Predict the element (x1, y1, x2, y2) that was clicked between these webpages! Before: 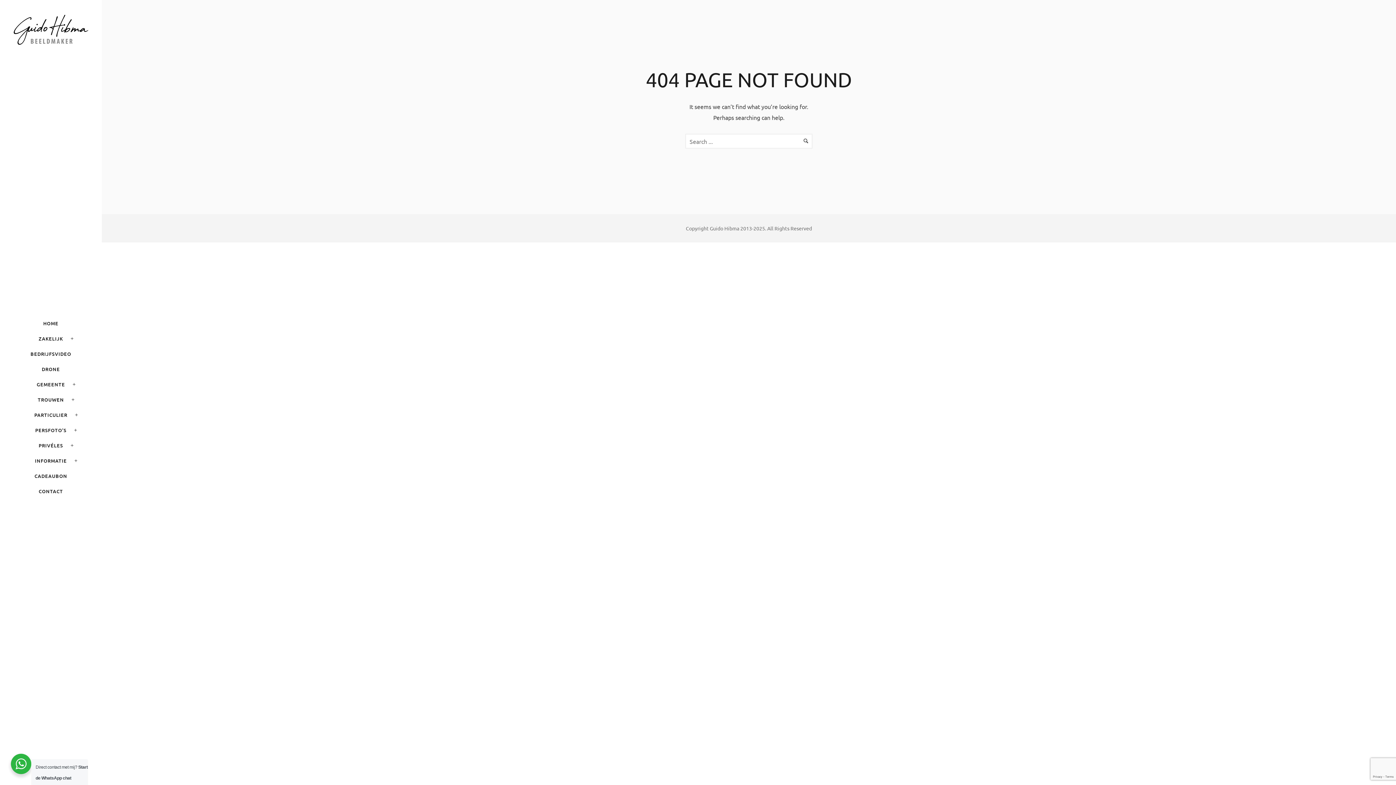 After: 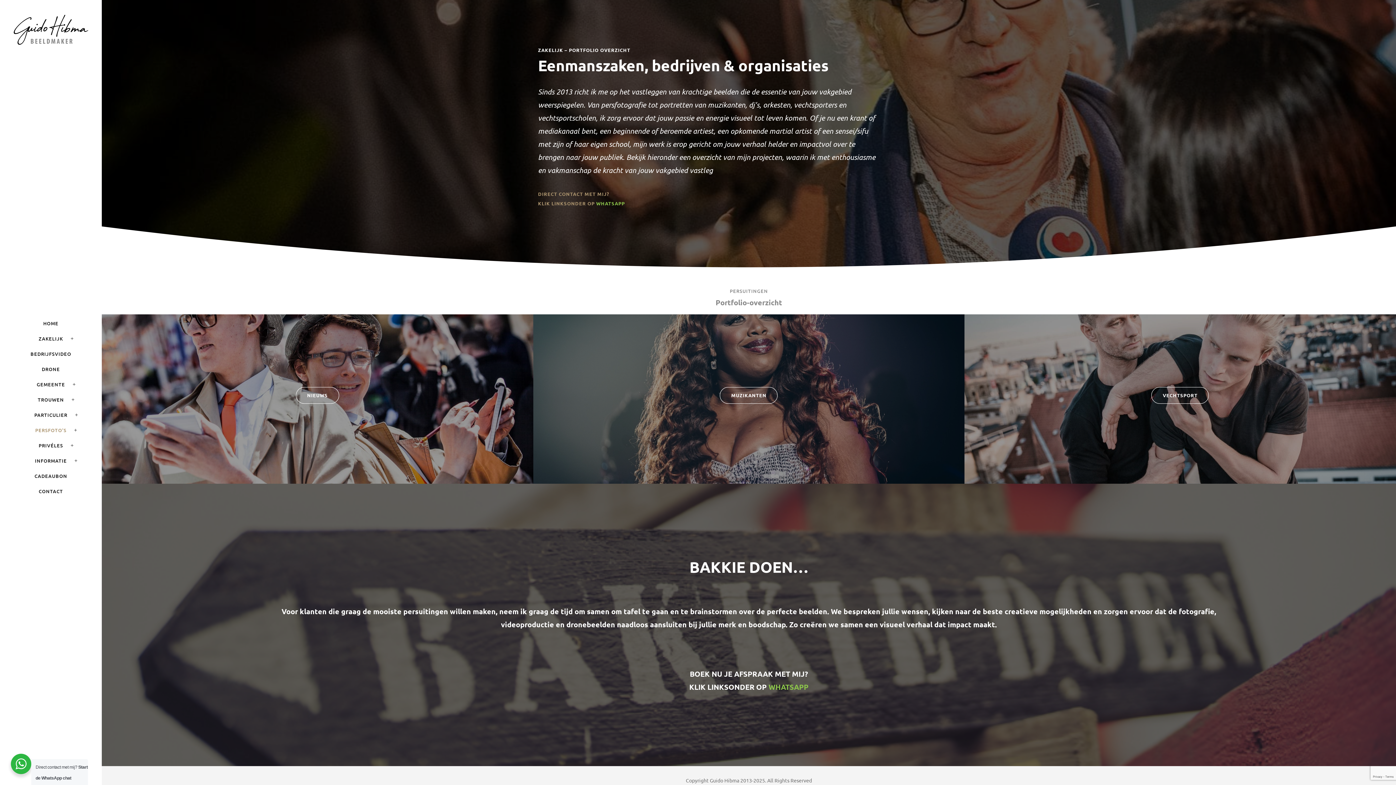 Action: bbox: (35, 424, 66, 436) label: PERSFOTO’S